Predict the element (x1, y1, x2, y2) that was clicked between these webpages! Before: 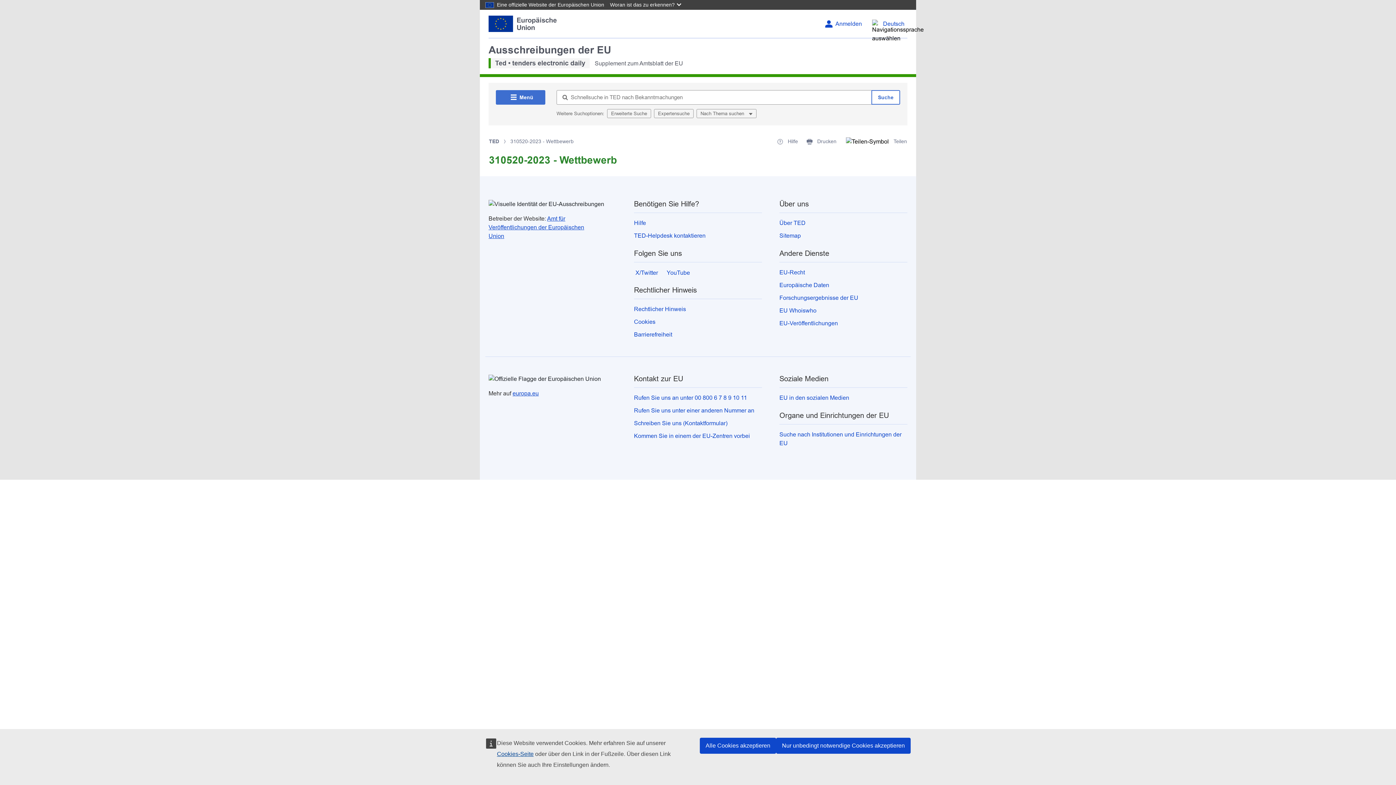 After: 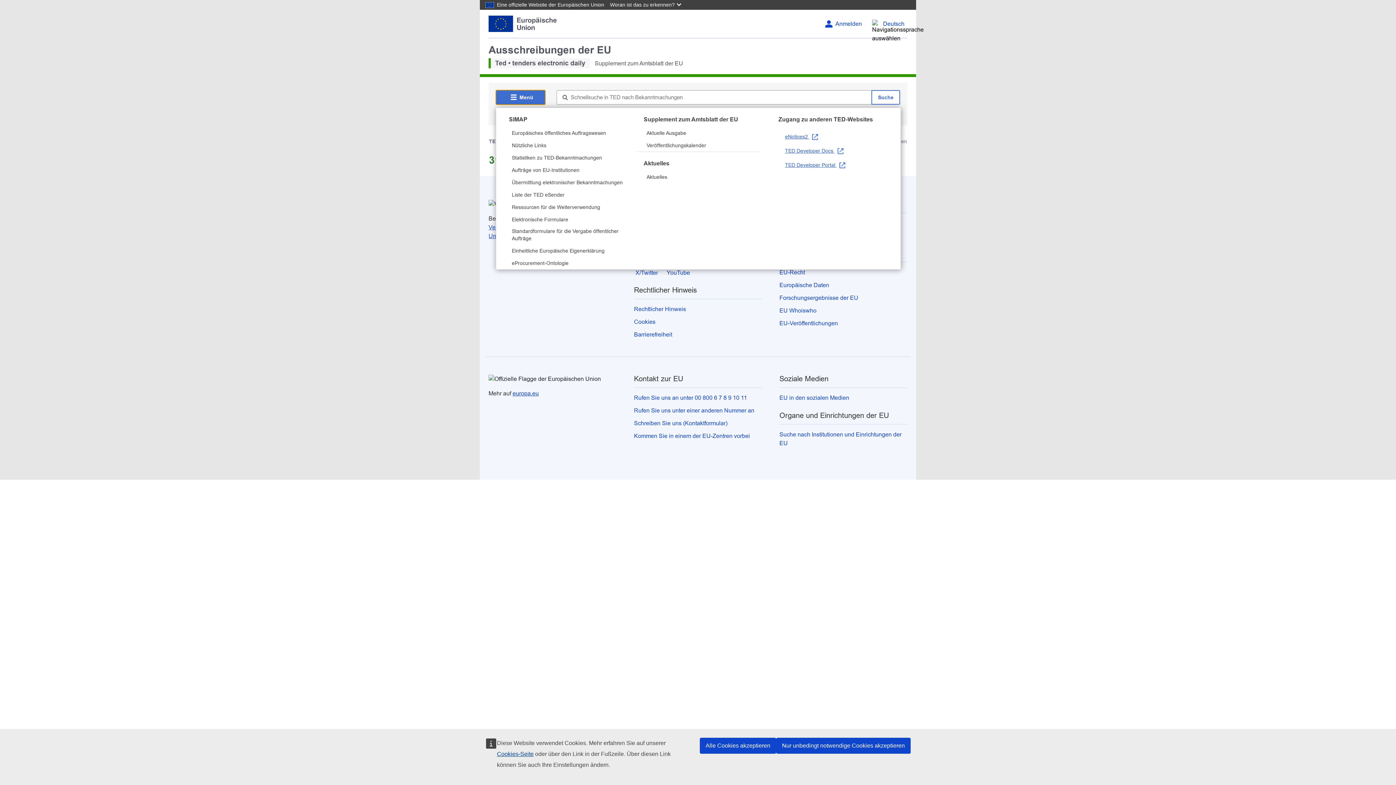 Action: label: Menü bbox: (496, 90, 545, 104)